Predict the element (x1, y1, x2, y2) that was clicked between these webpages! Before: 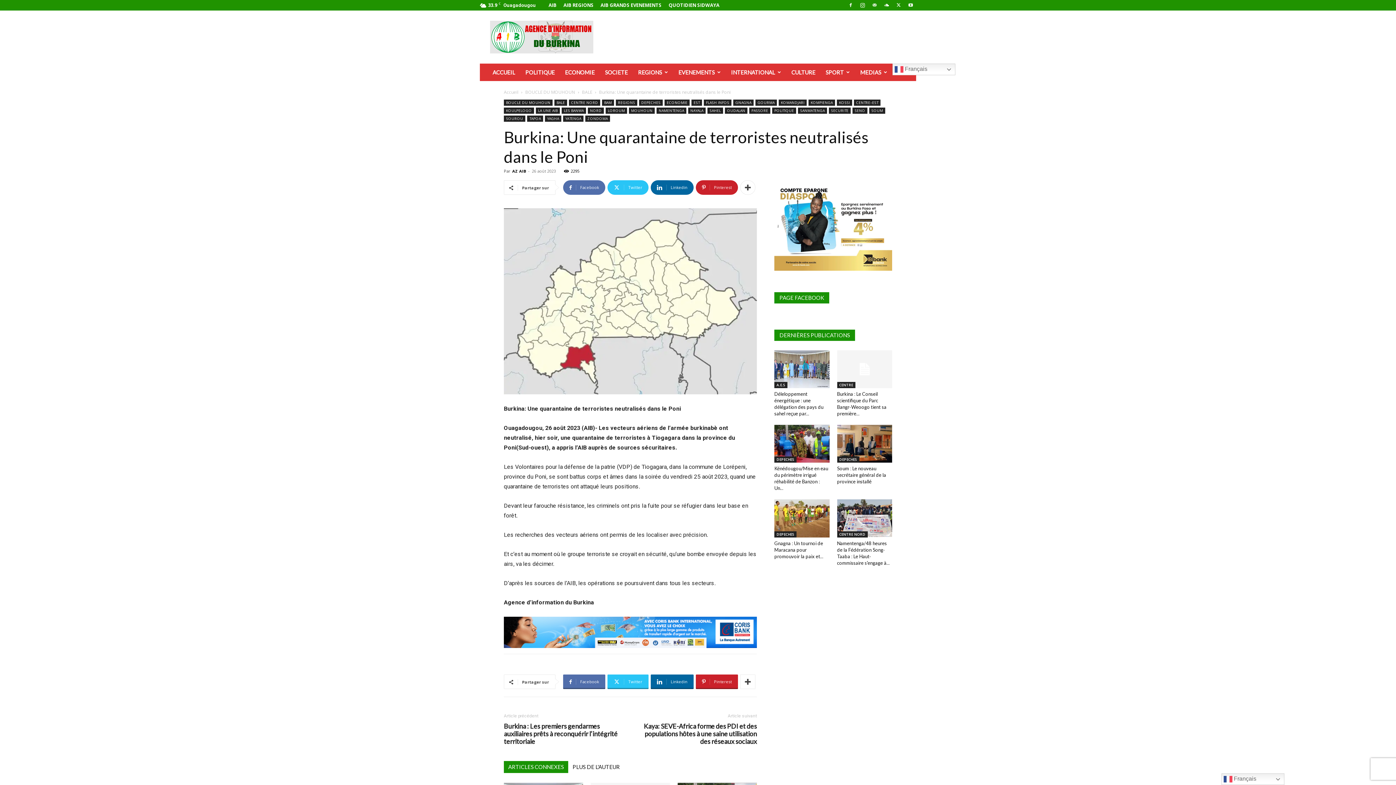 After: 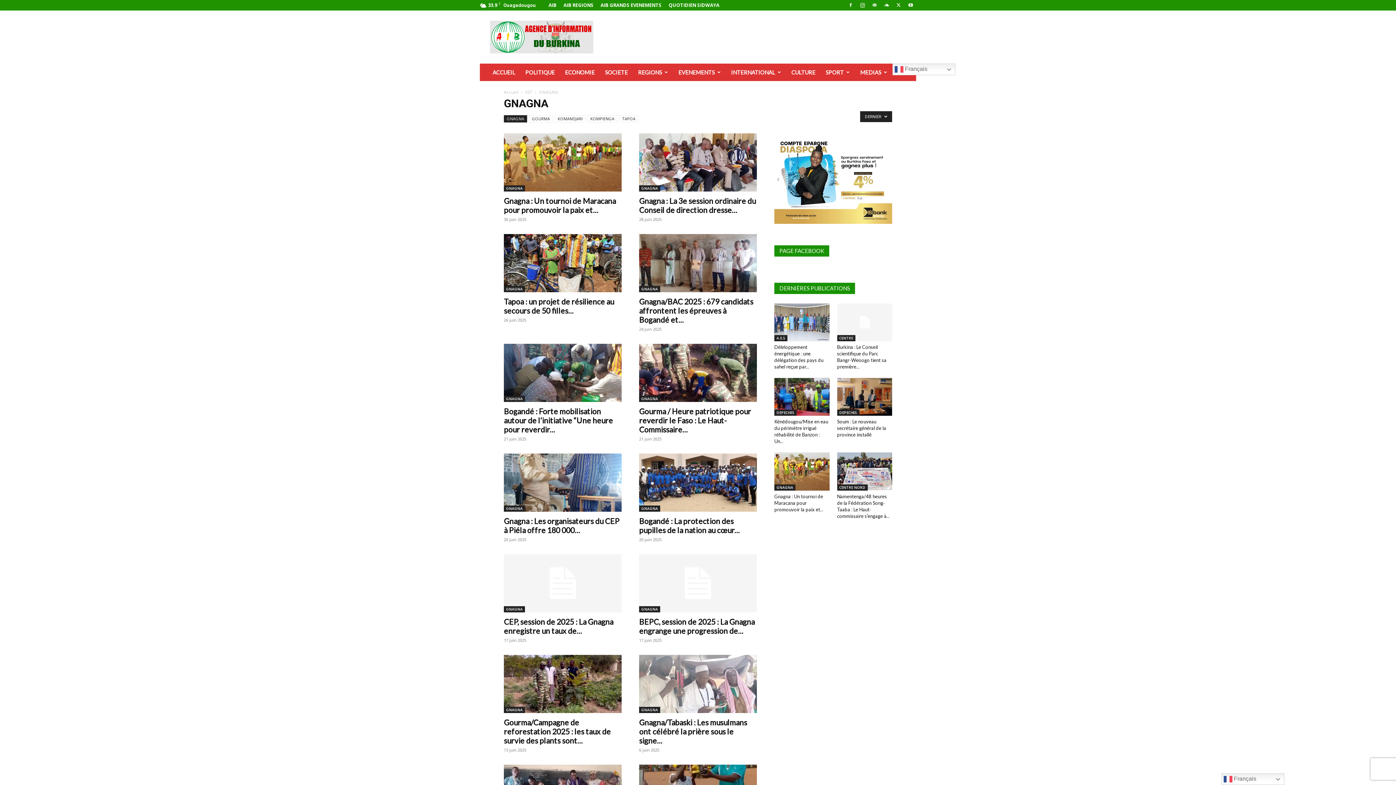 Action: bbox: (733, 99, 753, 105) label: GNAGNA